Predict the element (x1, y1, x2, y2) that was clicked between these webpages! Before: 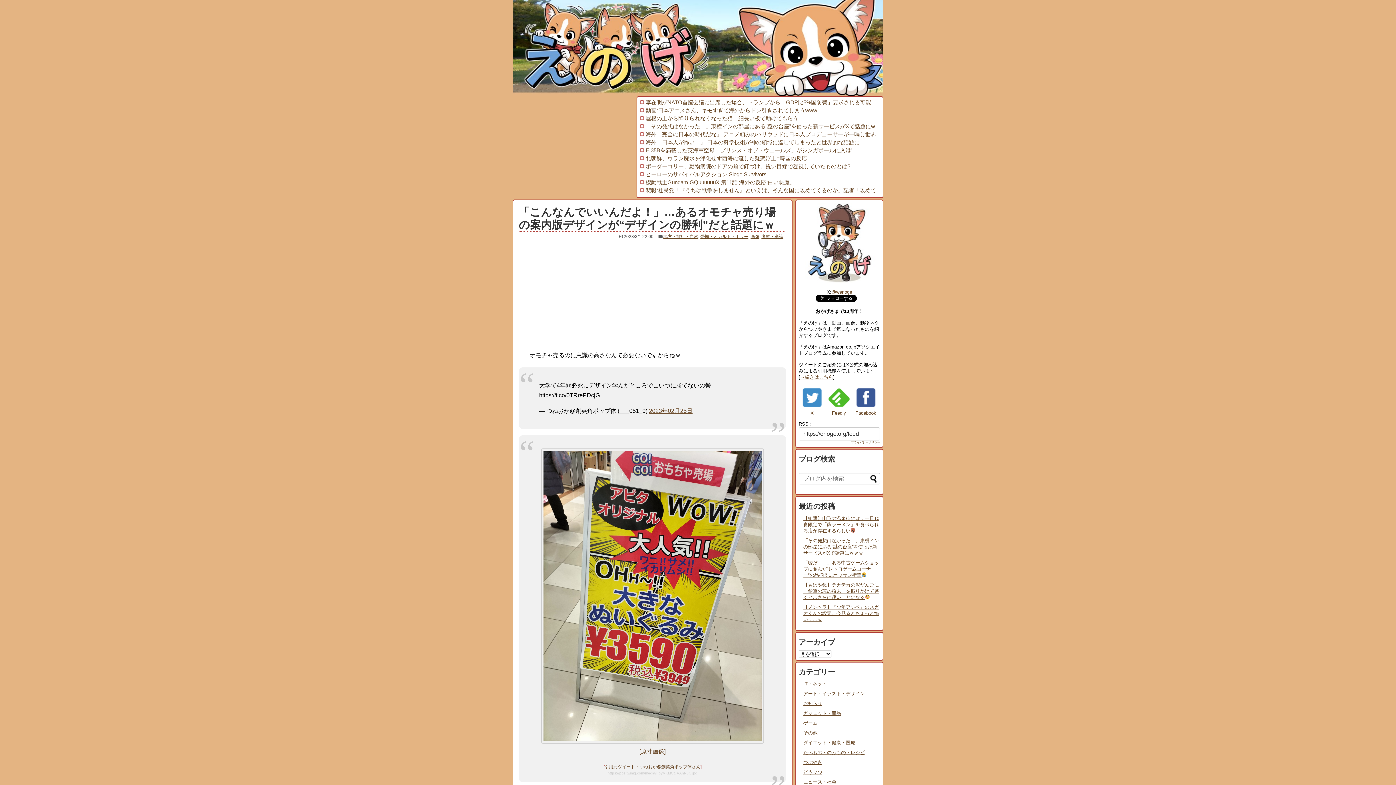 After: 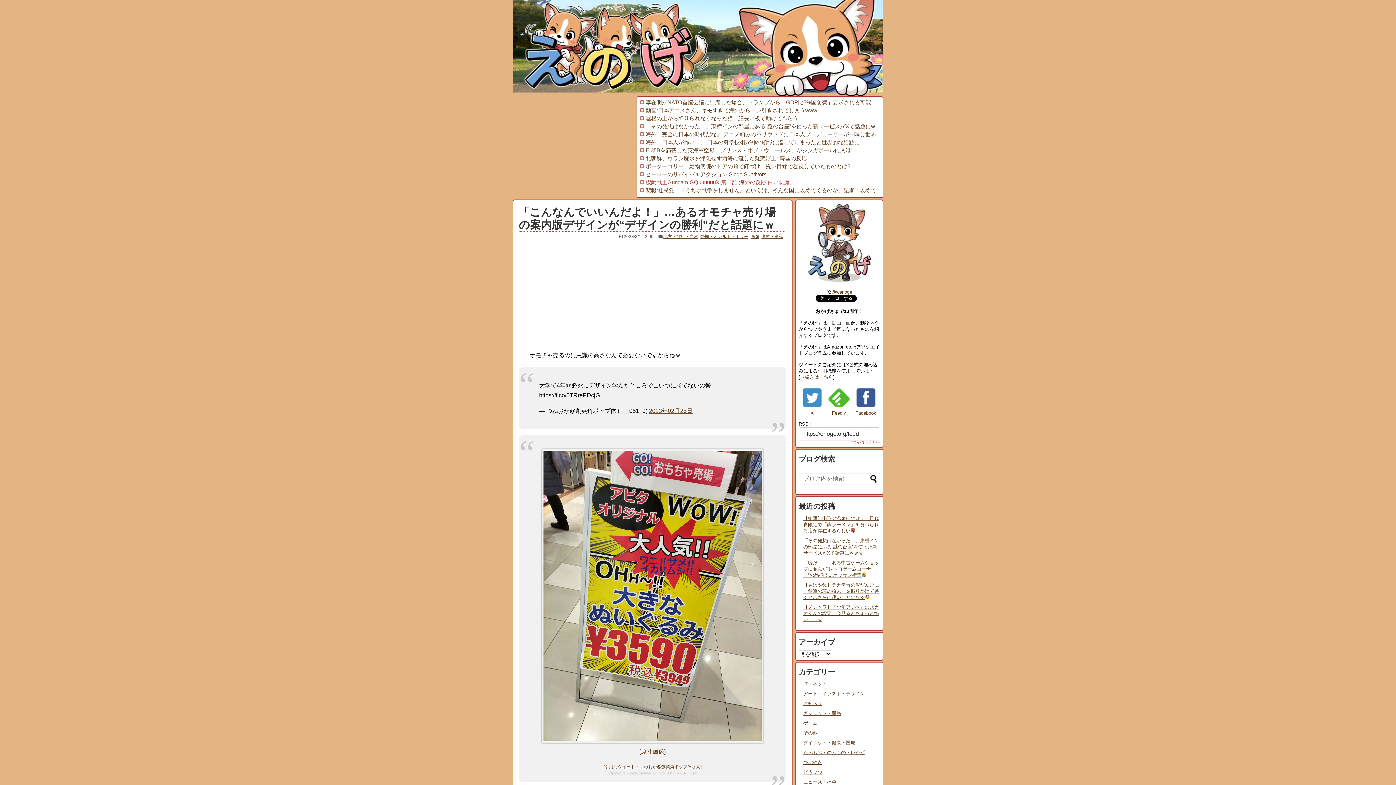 Action: label: 機動戦士Gundam GQuuuuuuX 第11話 海外の反応:白い悪魔。 bbox: (639, 178, 881, 185)